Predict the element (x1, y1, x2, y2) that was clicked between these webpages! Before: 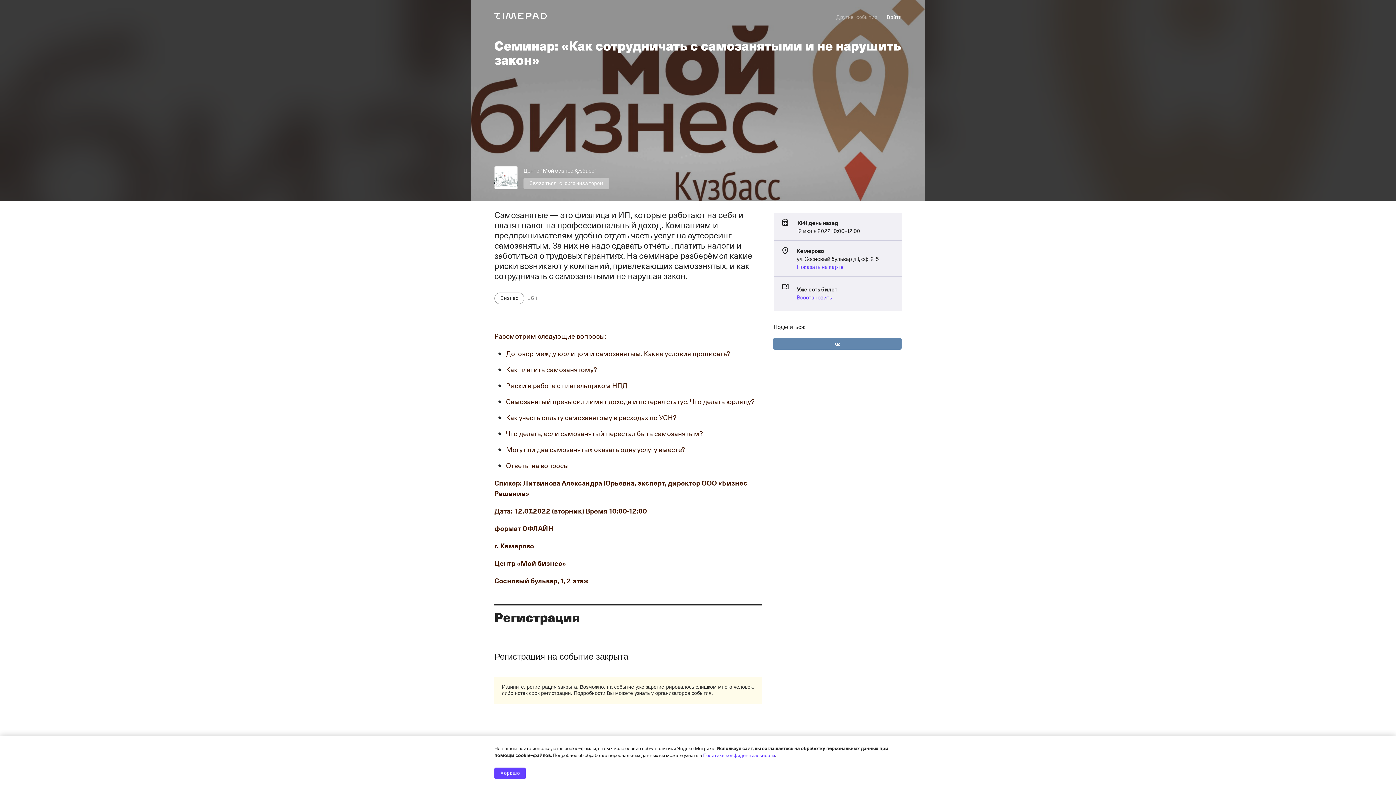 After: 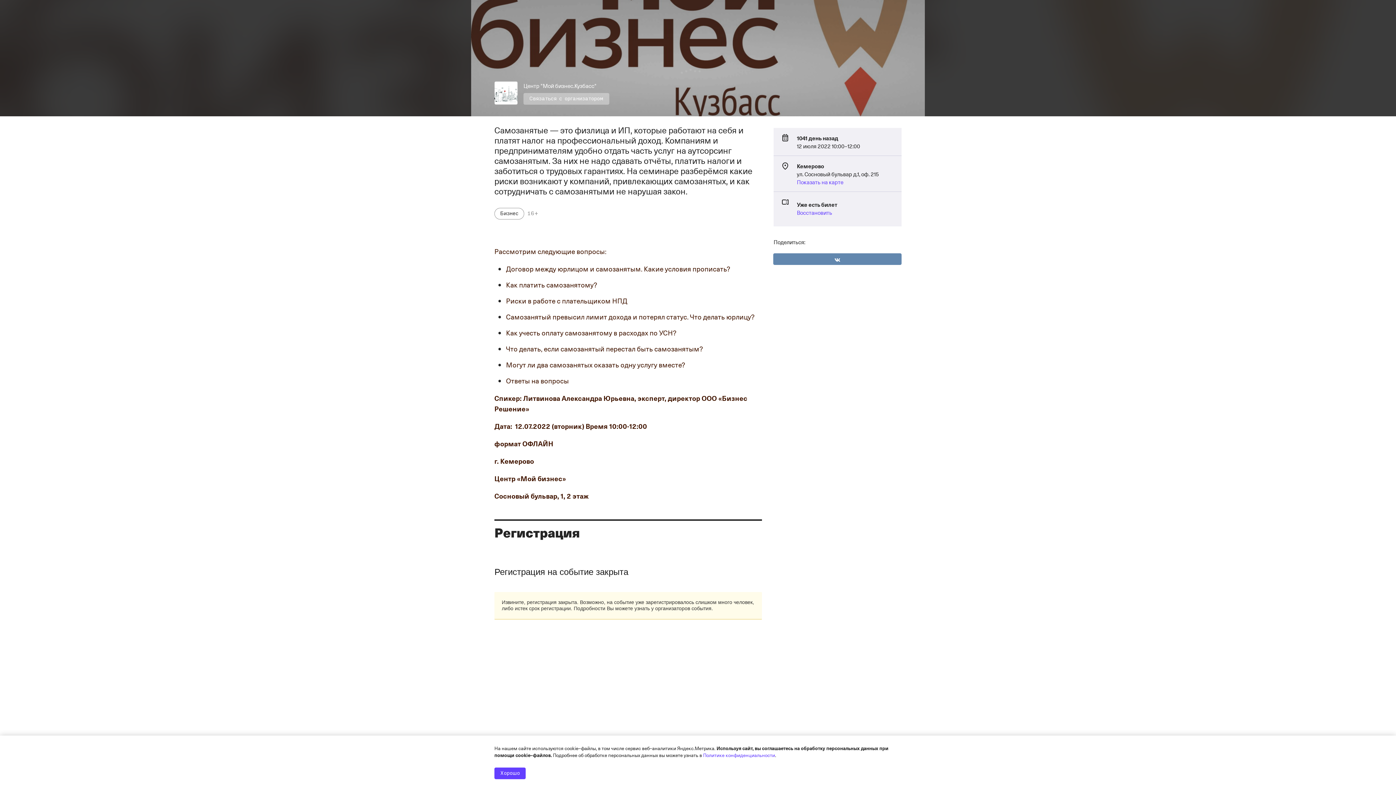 Action: label: Показать на карте bbox: (797, 262, 843, 270)